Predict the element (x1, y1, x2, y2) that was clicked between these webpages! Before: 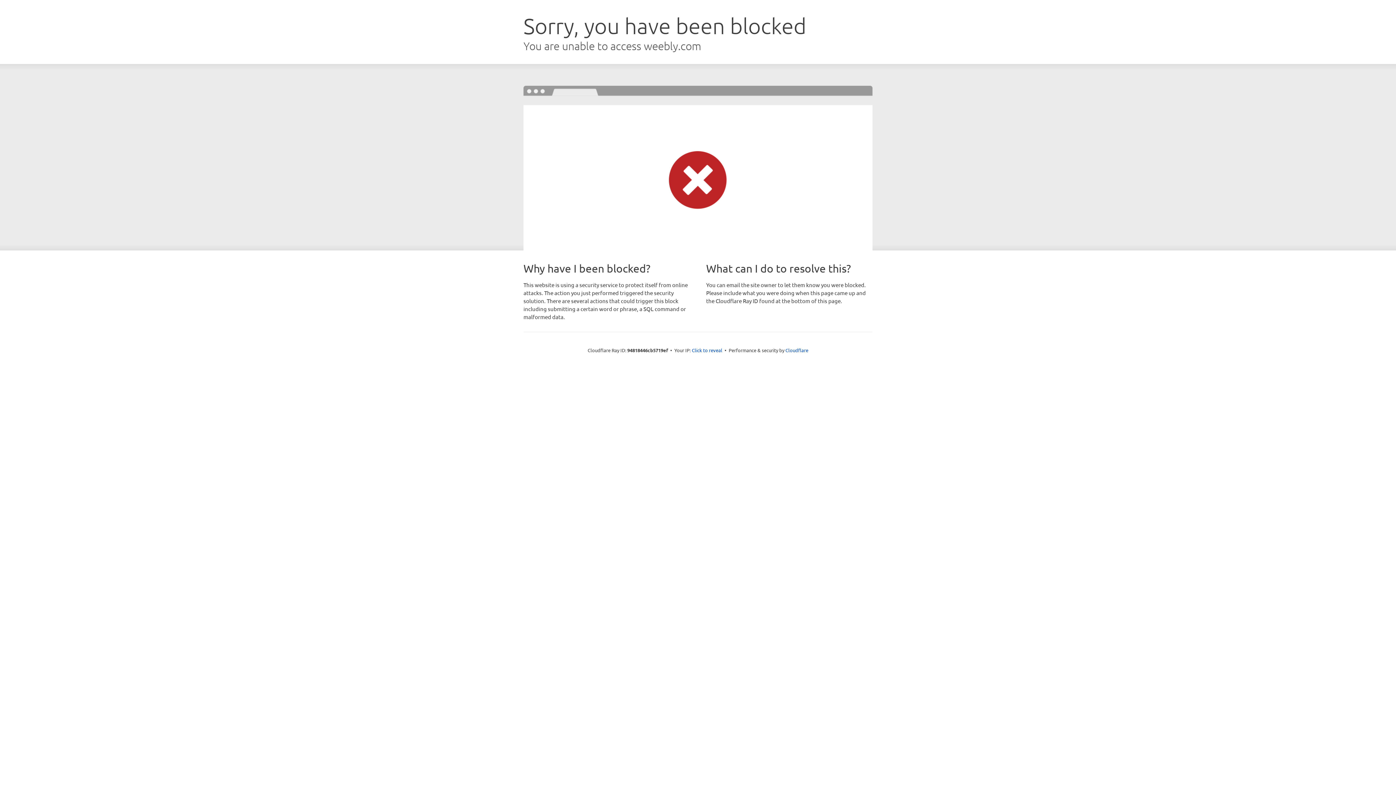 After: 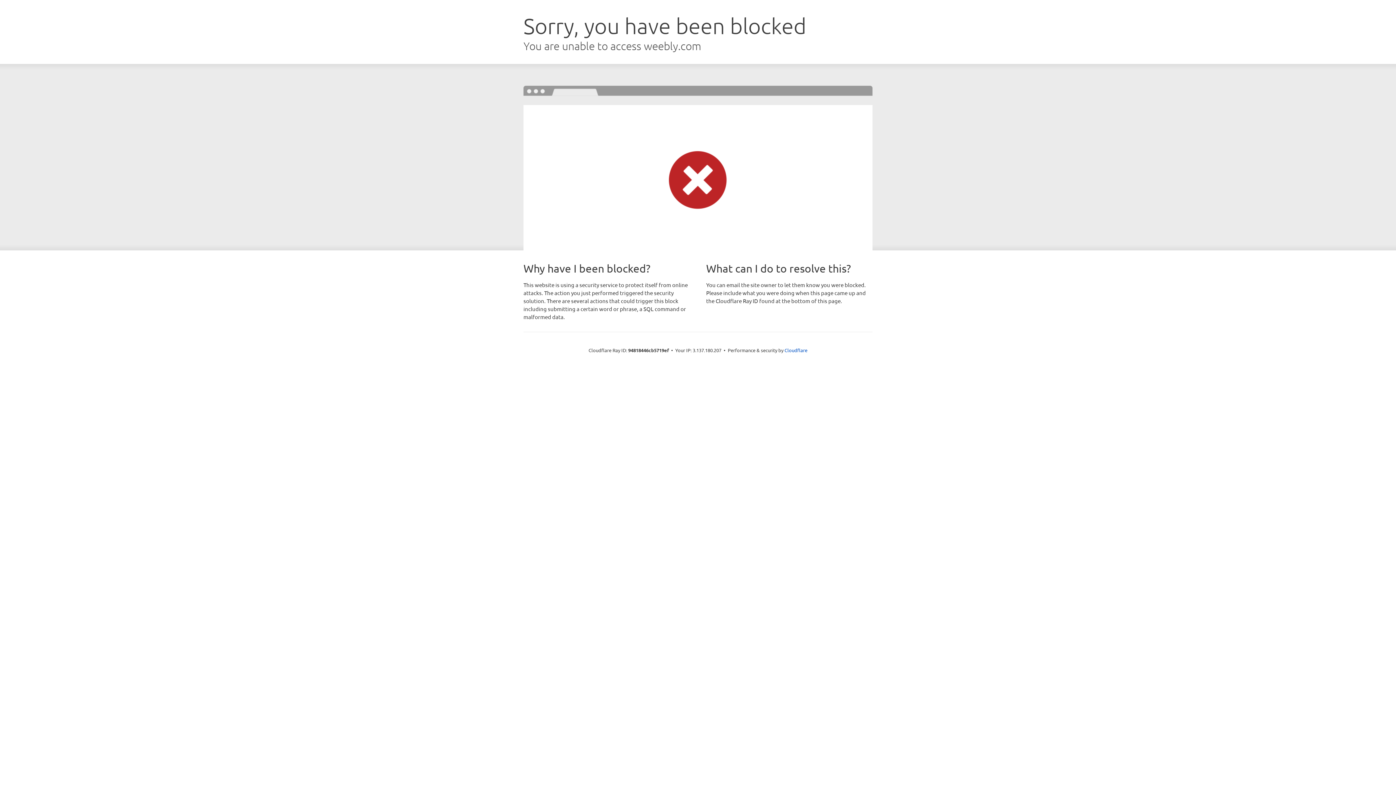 Action: label: Click to reveal bbox: (692, 346, 722, 353)